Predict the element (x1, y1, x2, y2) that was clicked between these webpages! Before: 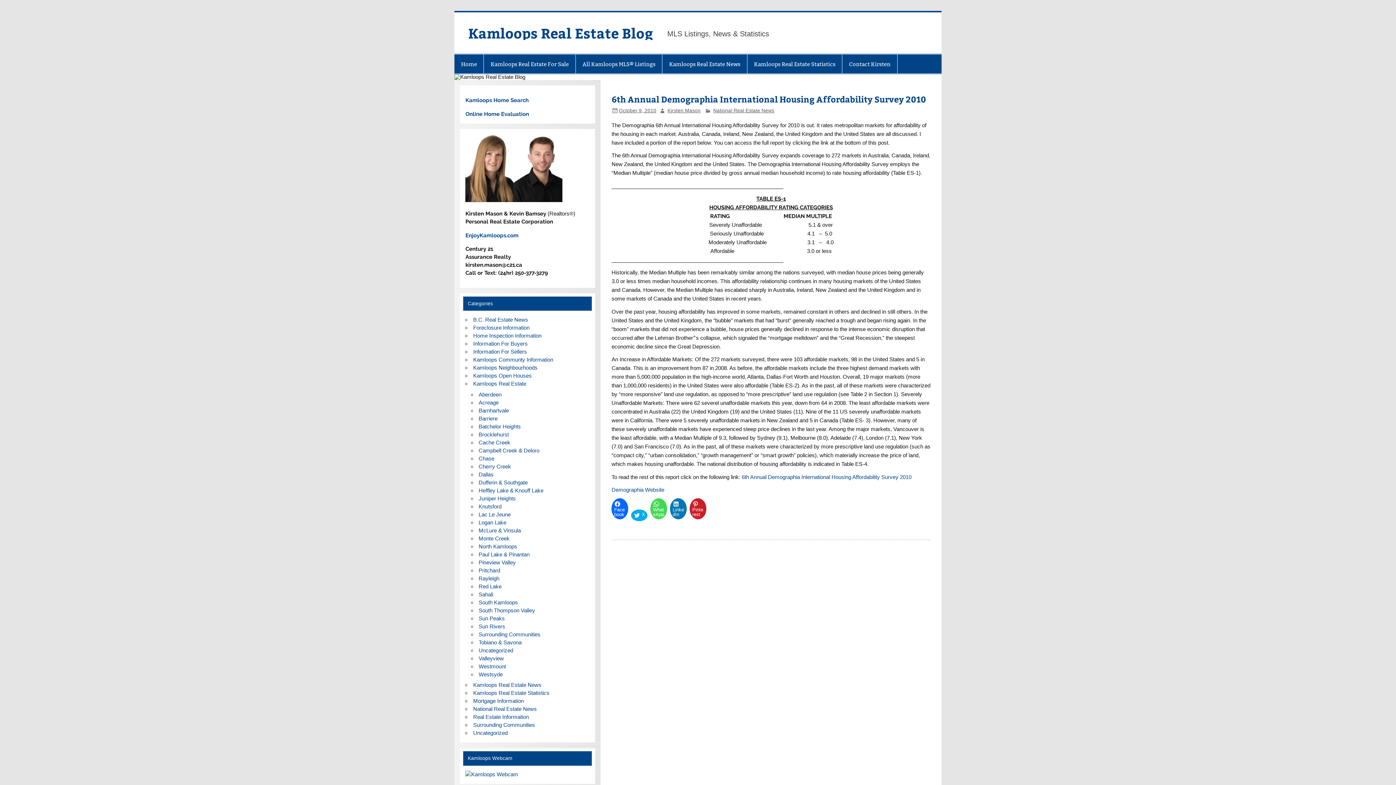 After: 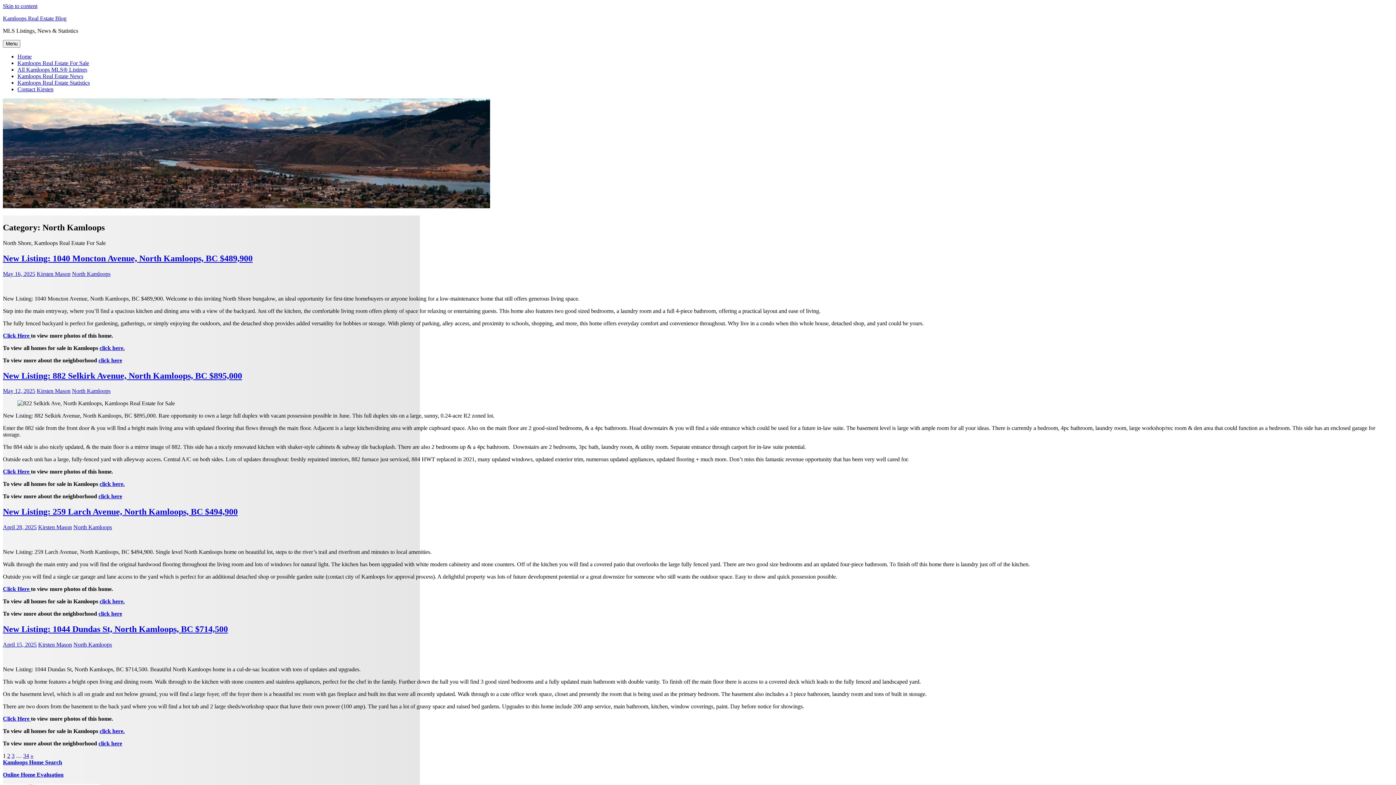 Action: label: North Kamloops bbox: (478, 543, 517, 549)